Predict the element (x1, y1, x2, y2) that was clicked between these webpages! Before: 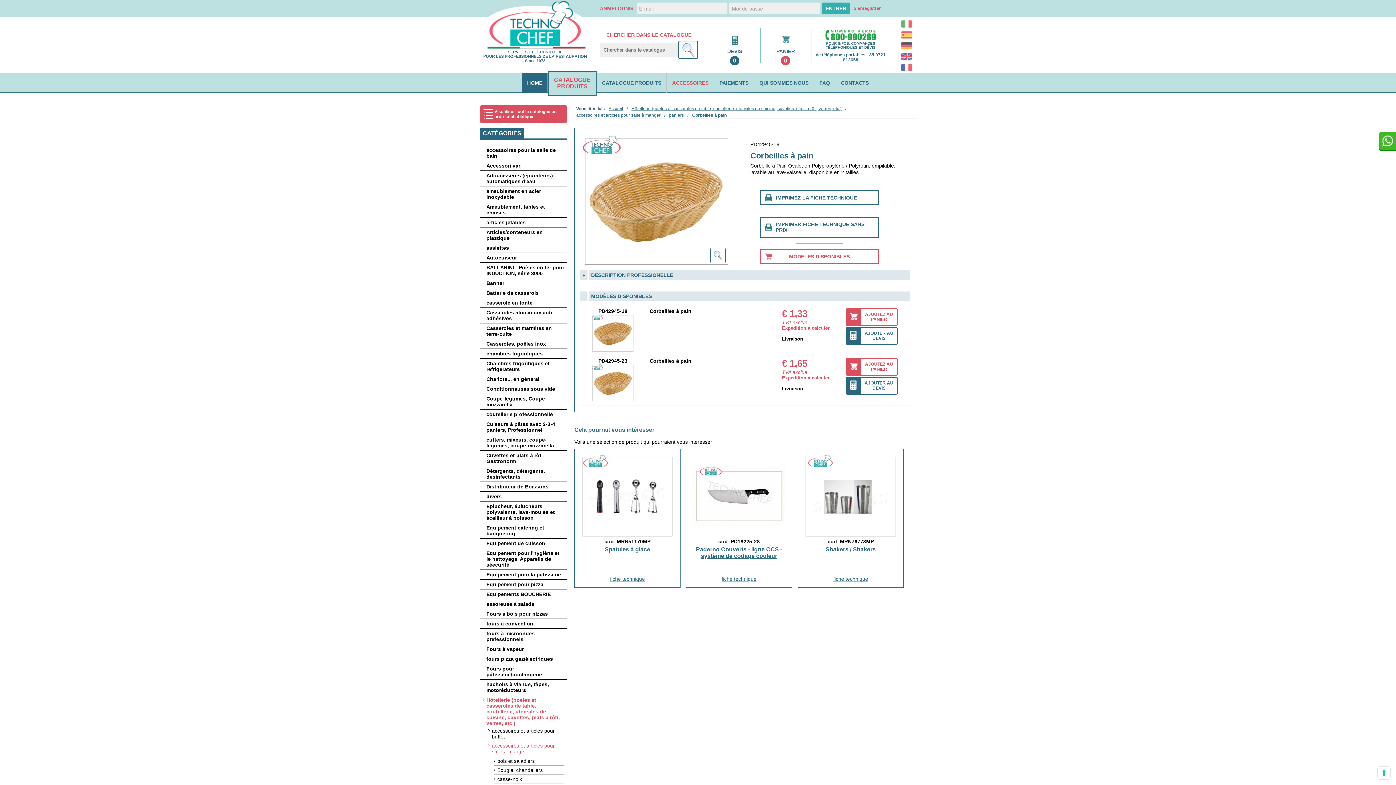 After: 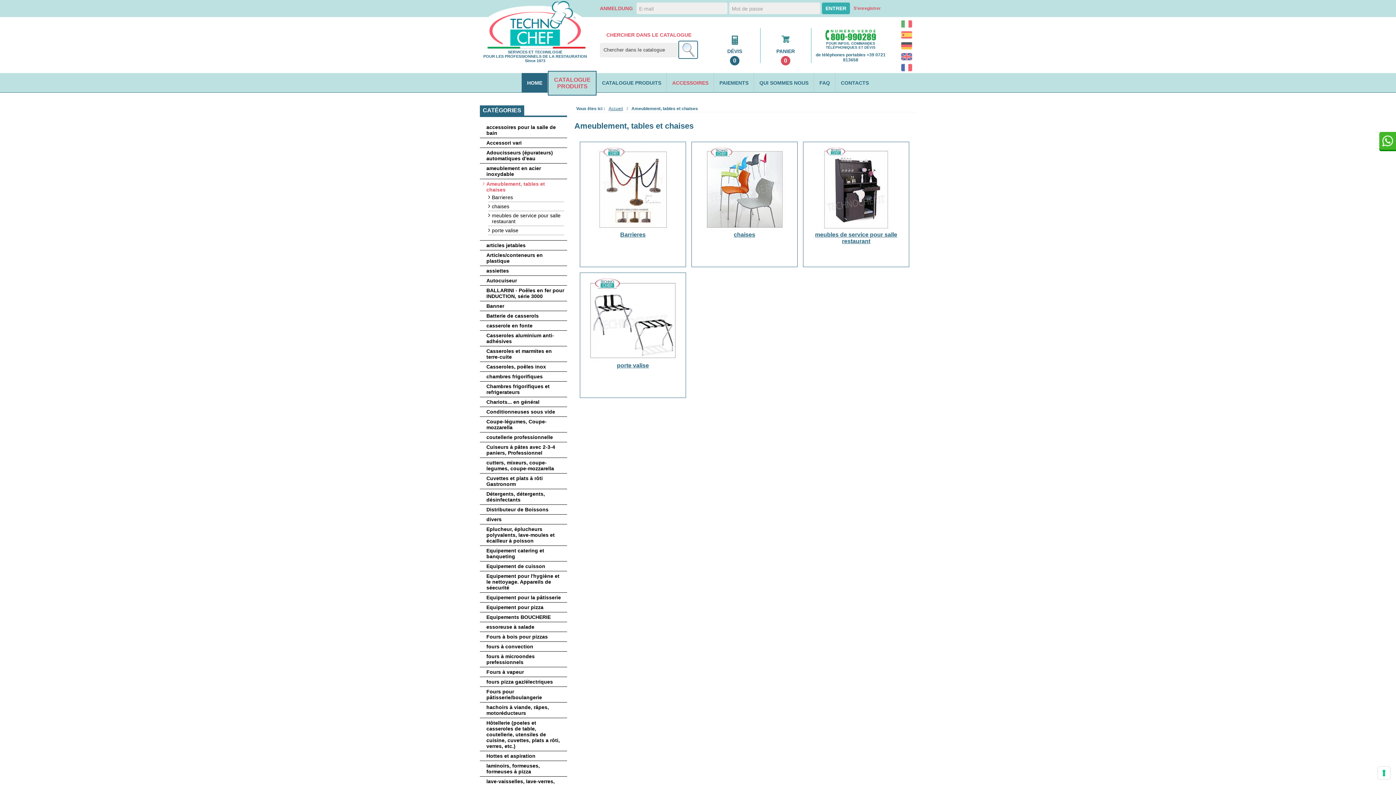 Action: bbox: (482, 204, 564, 215) label: Ameublement, tables et chaises